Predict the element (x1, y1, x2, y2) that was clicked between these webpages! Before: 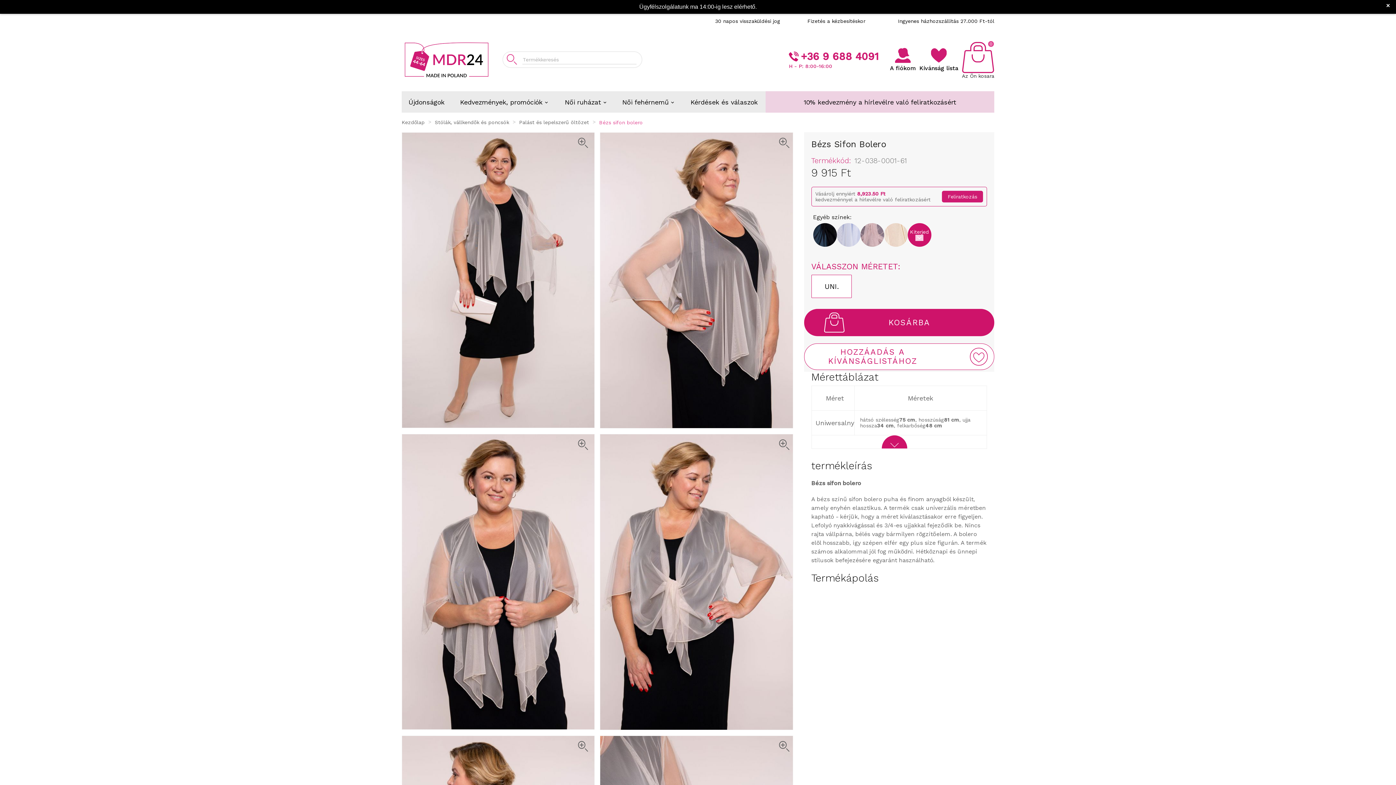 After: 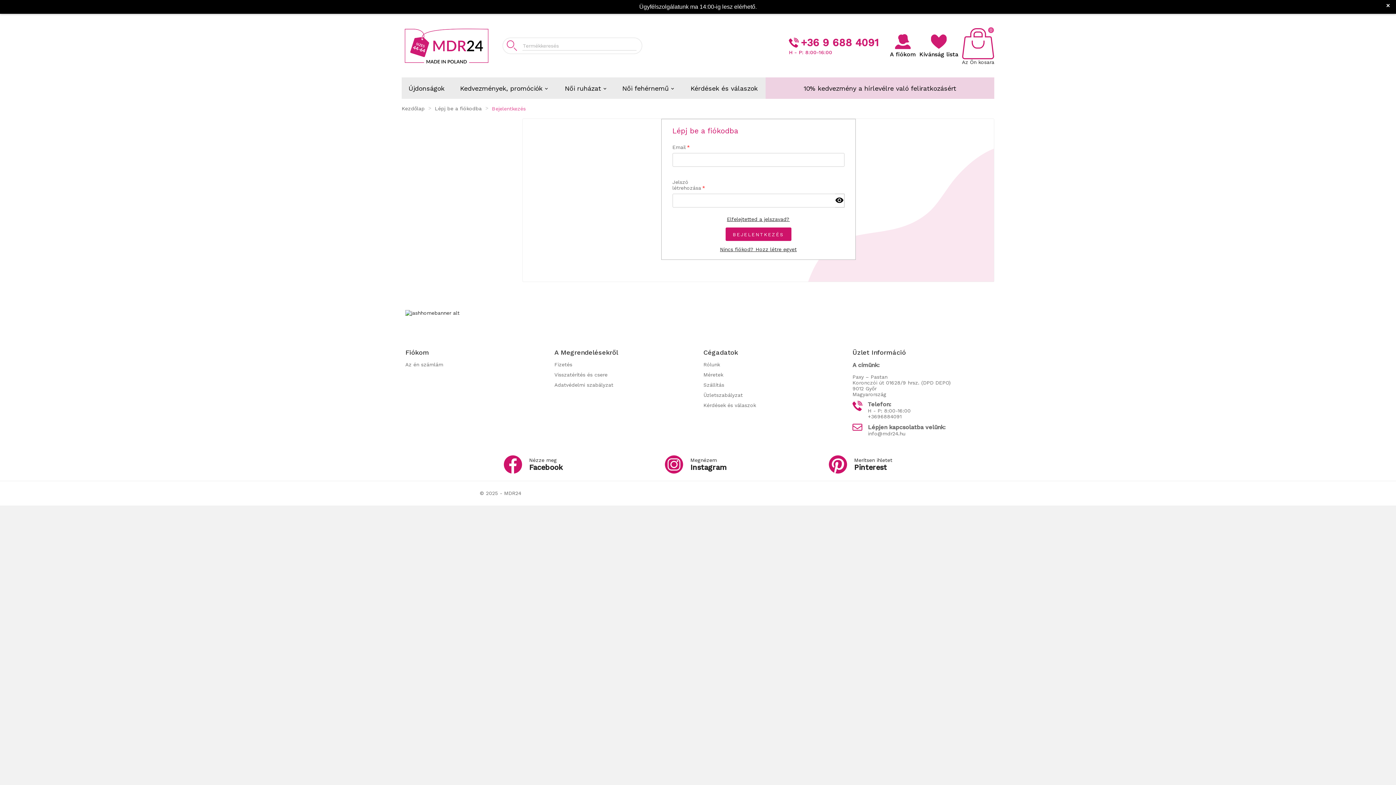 Action: bbox: (890, 48, 915, 71) label: A fiókom